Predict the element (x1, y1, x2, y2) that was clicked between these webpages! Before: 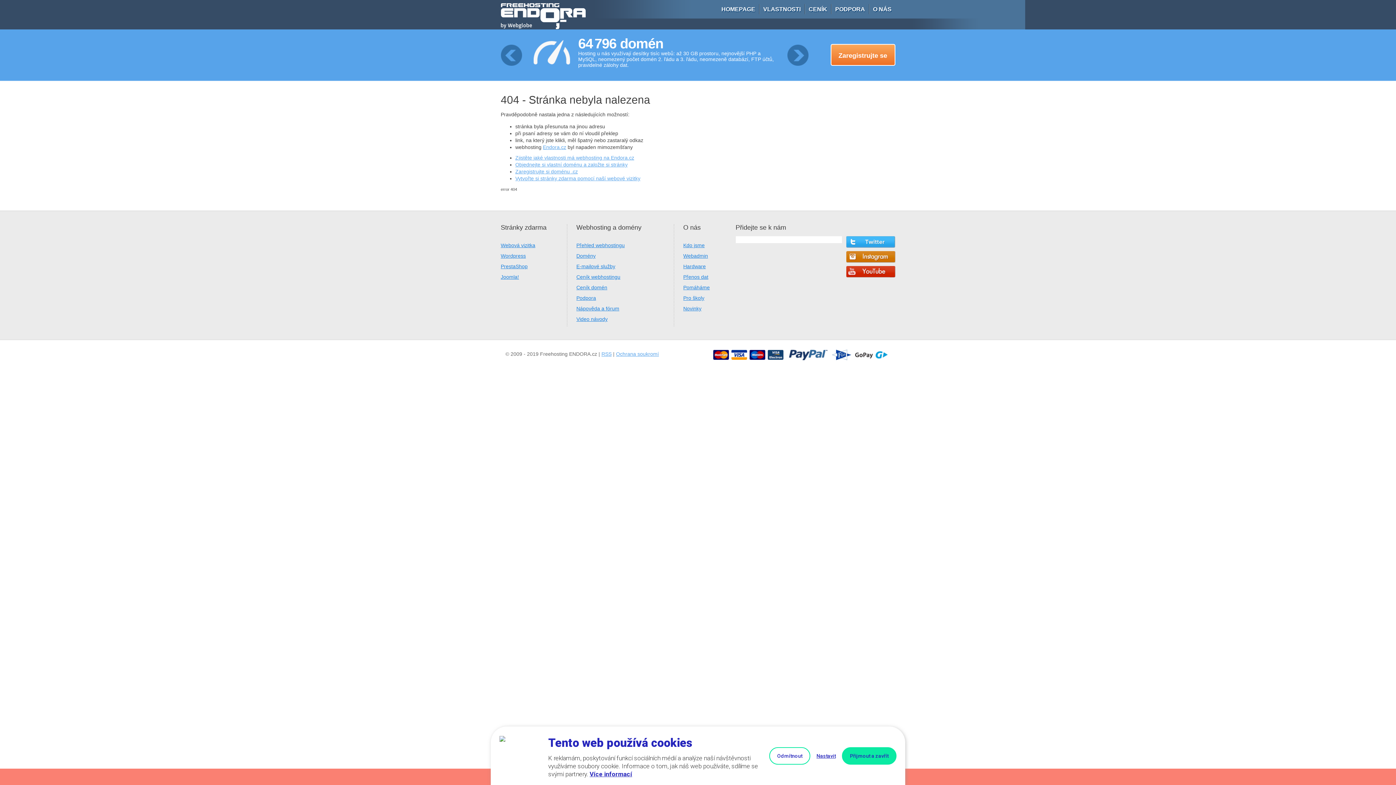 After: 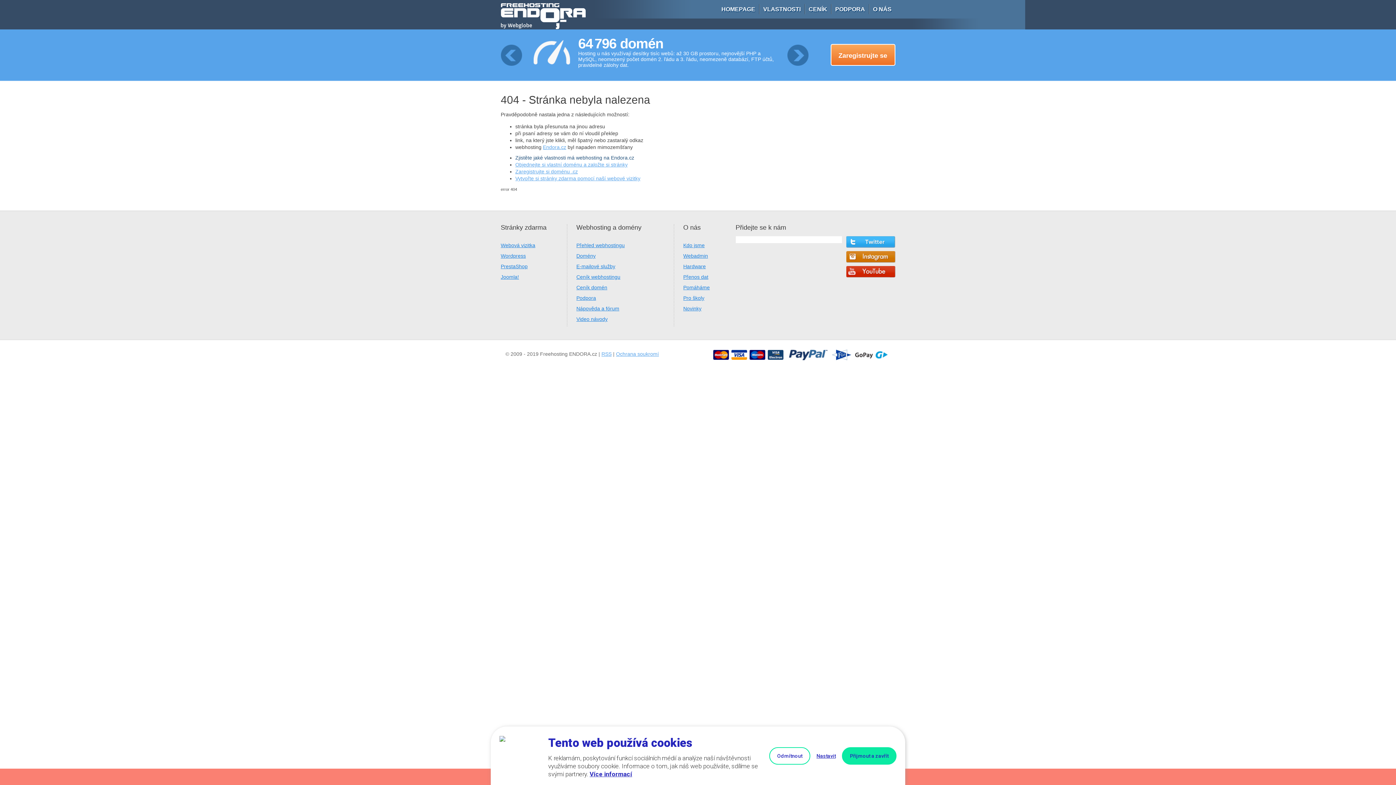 Action: bbox: (515, 154, 634, 160) label: Zjistěte jaké vlastnosti má webhosting na Endora.cz